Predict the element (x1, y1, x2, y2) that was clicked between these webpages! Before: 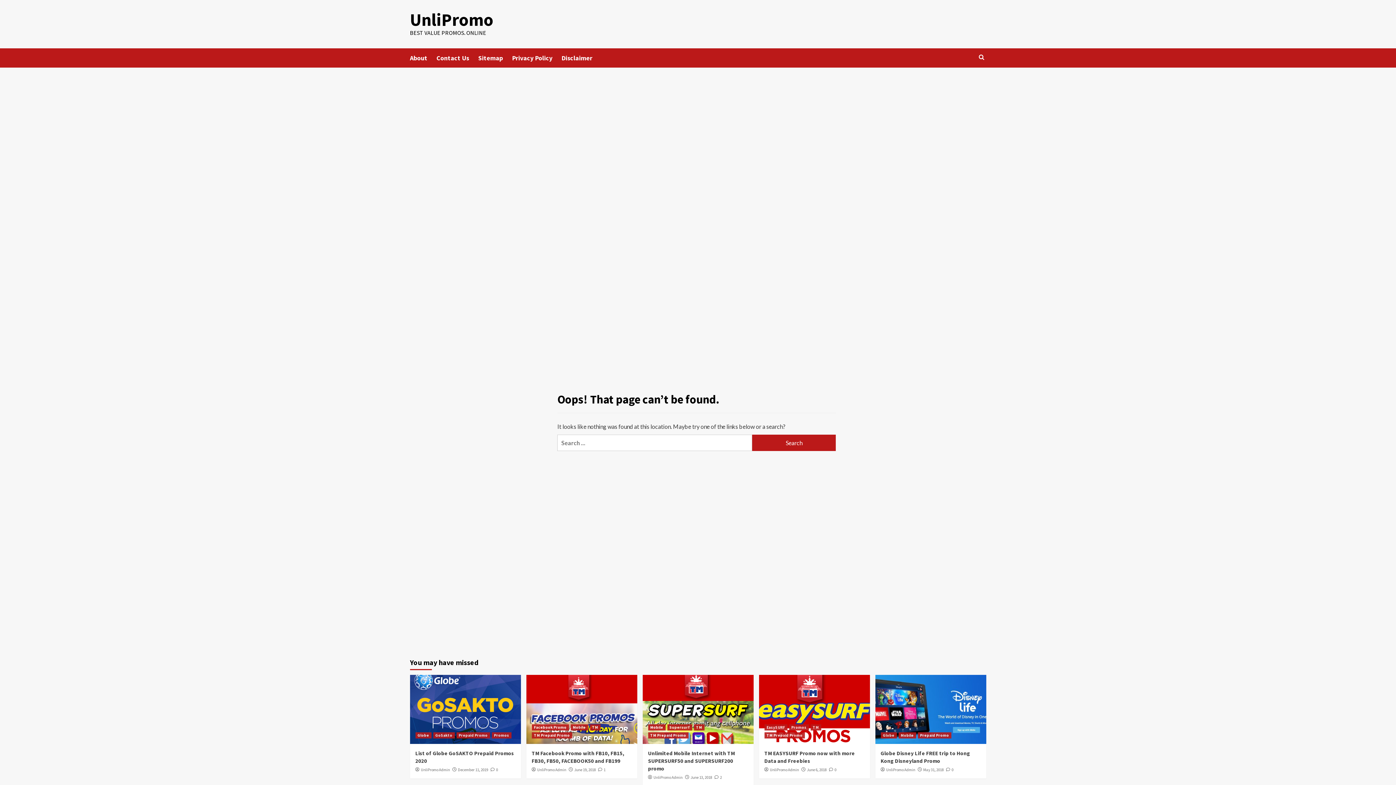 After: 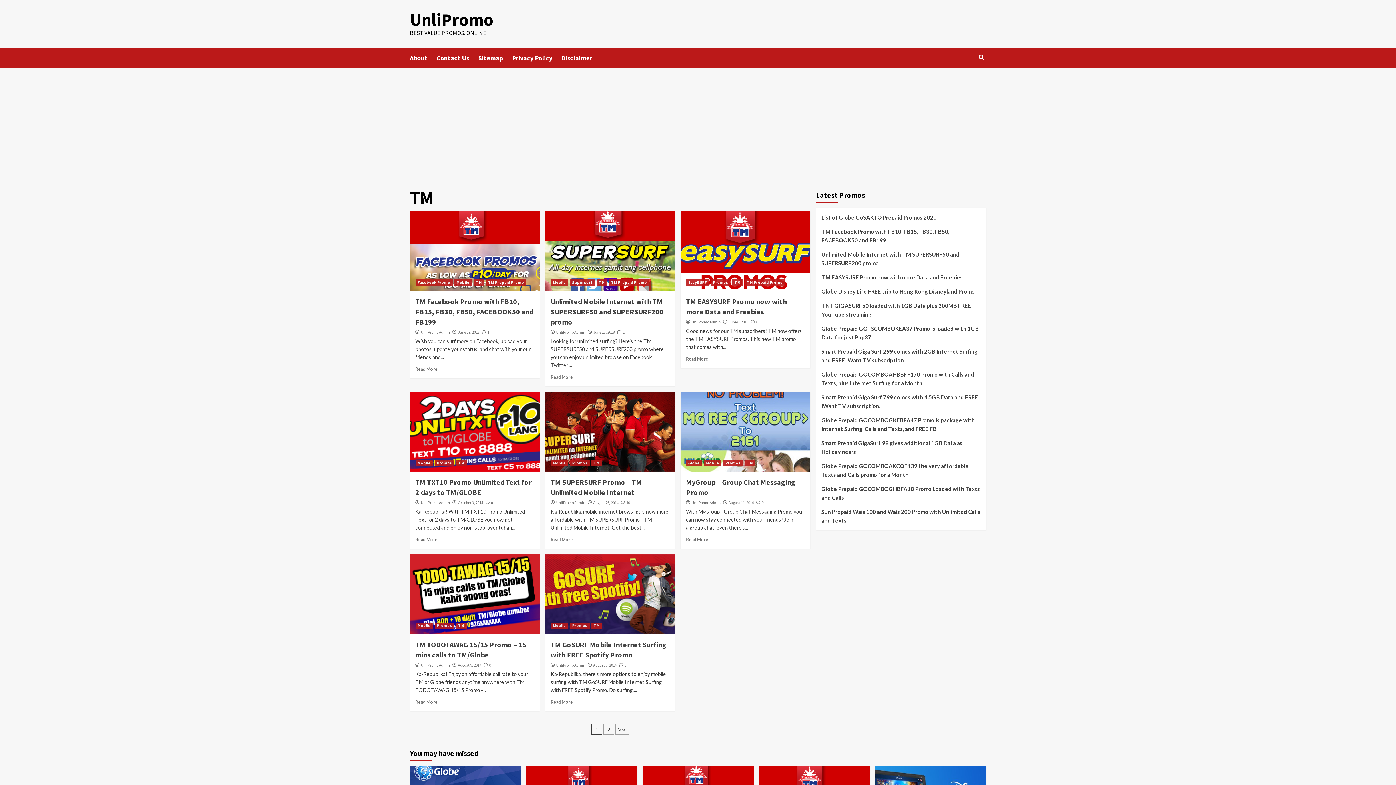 Action: bbox: (590, 724, 600, 730) label: TM